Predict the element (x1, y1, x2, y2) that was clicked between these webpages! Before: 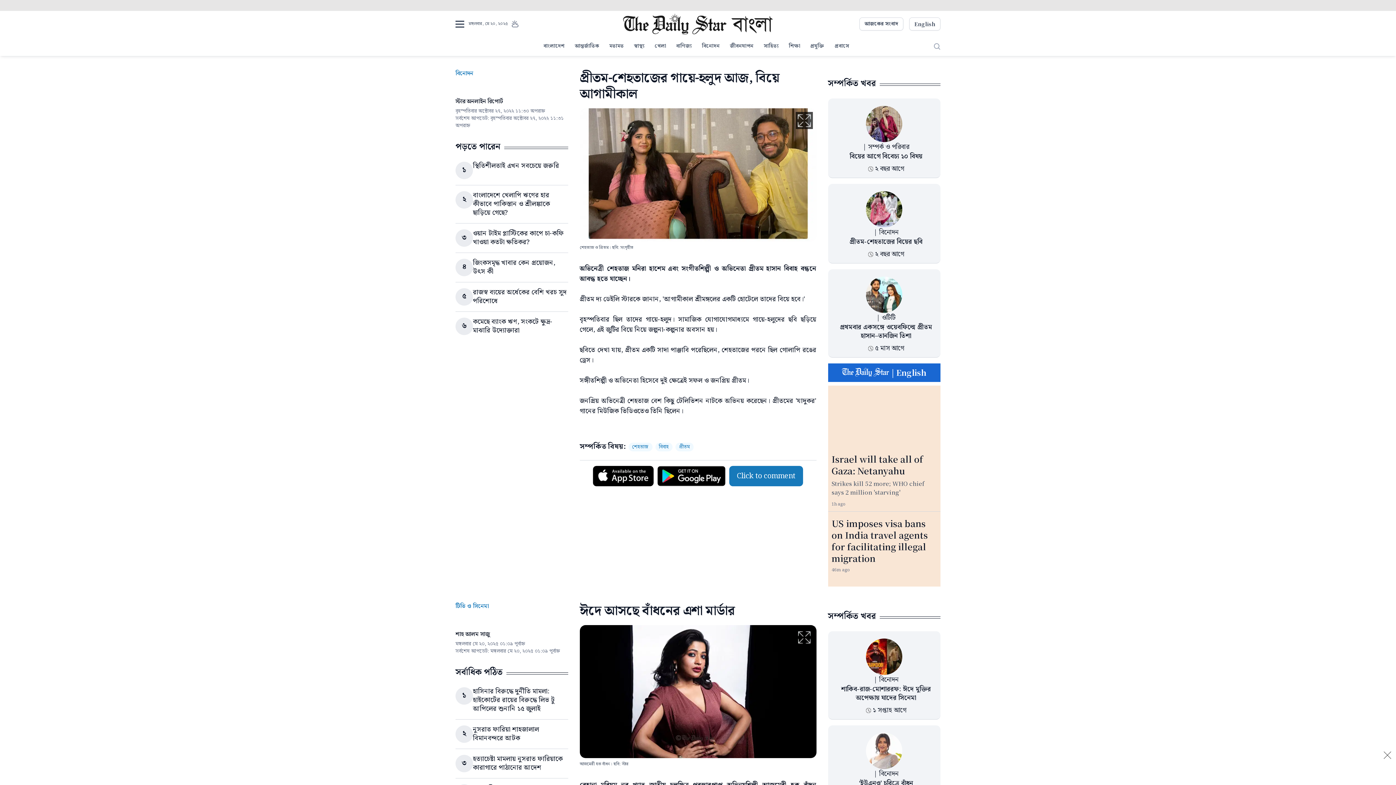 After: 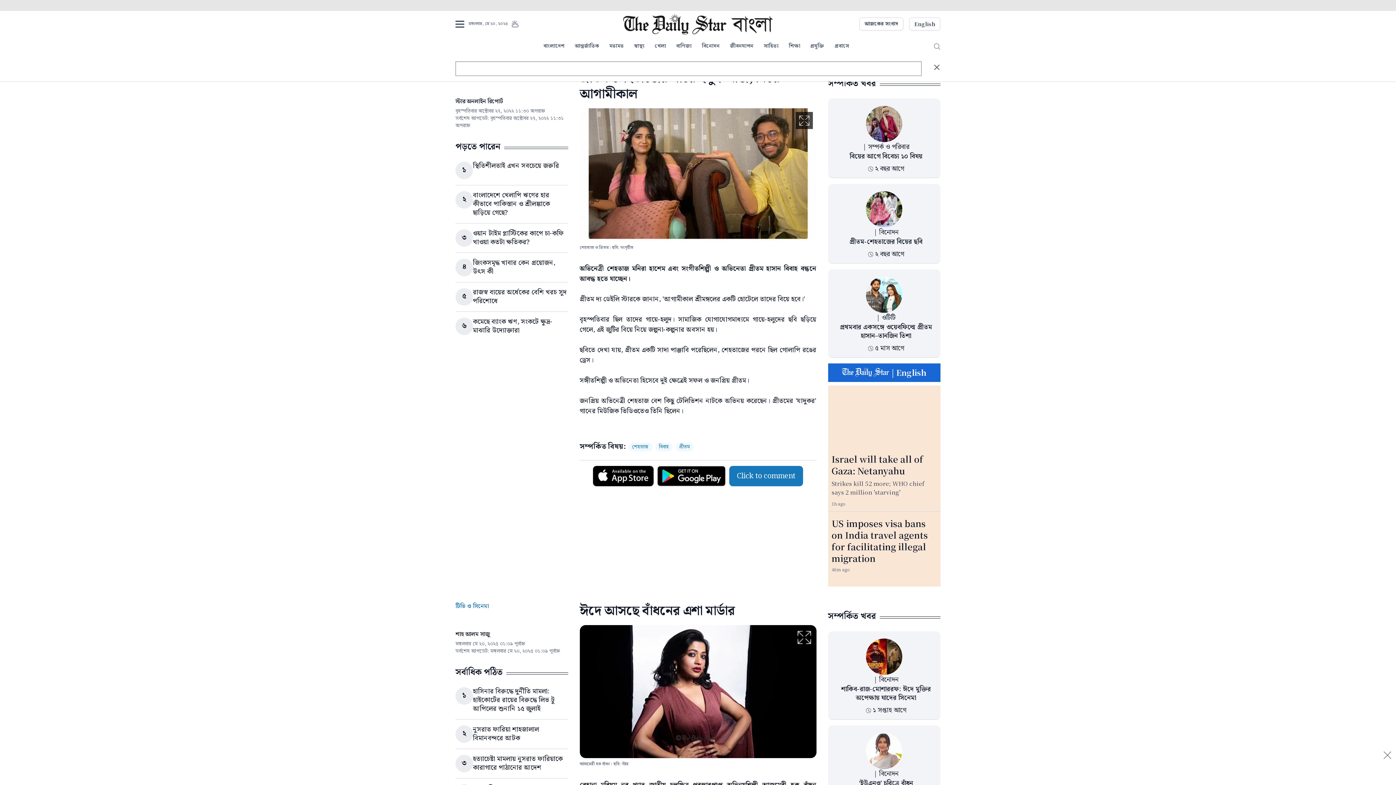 Action: bbox: (934, 43, 940, 49)